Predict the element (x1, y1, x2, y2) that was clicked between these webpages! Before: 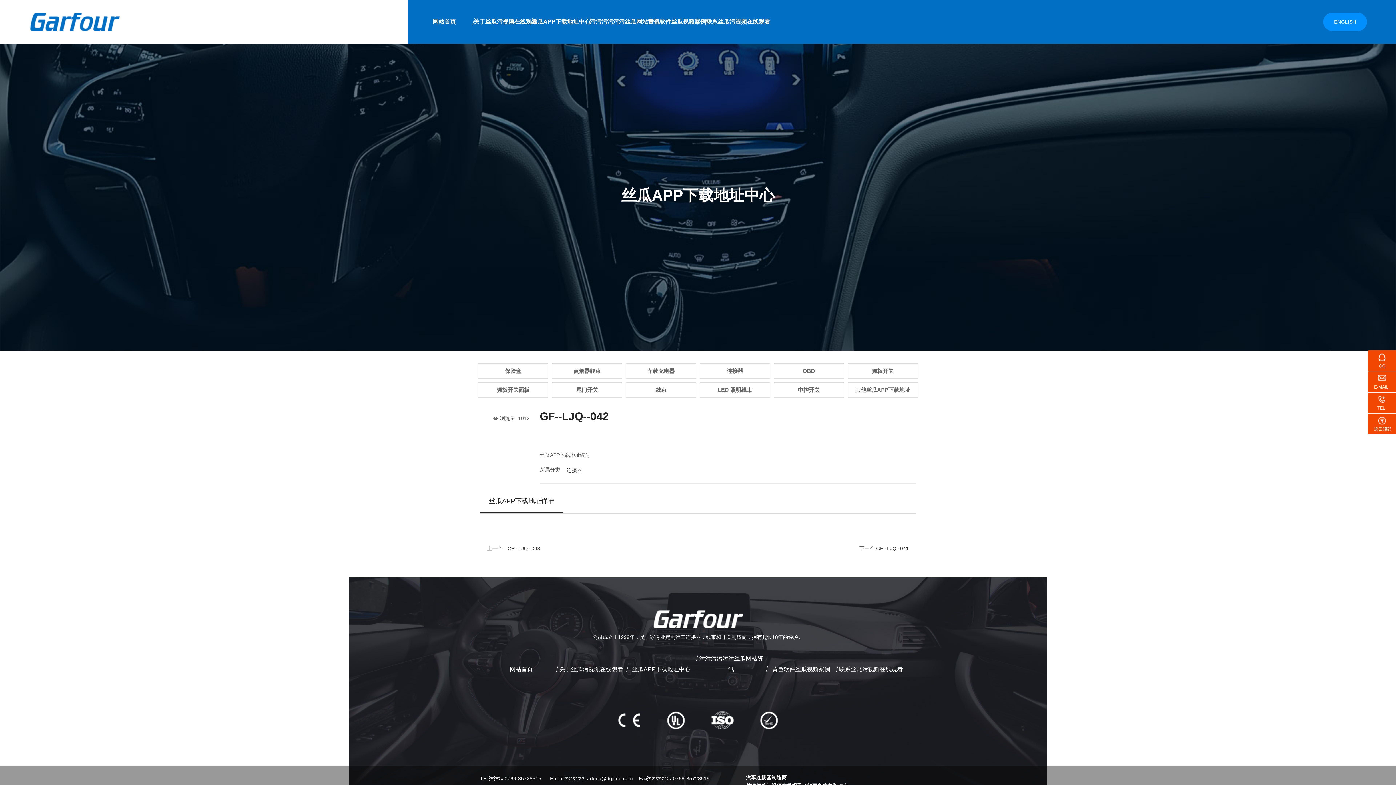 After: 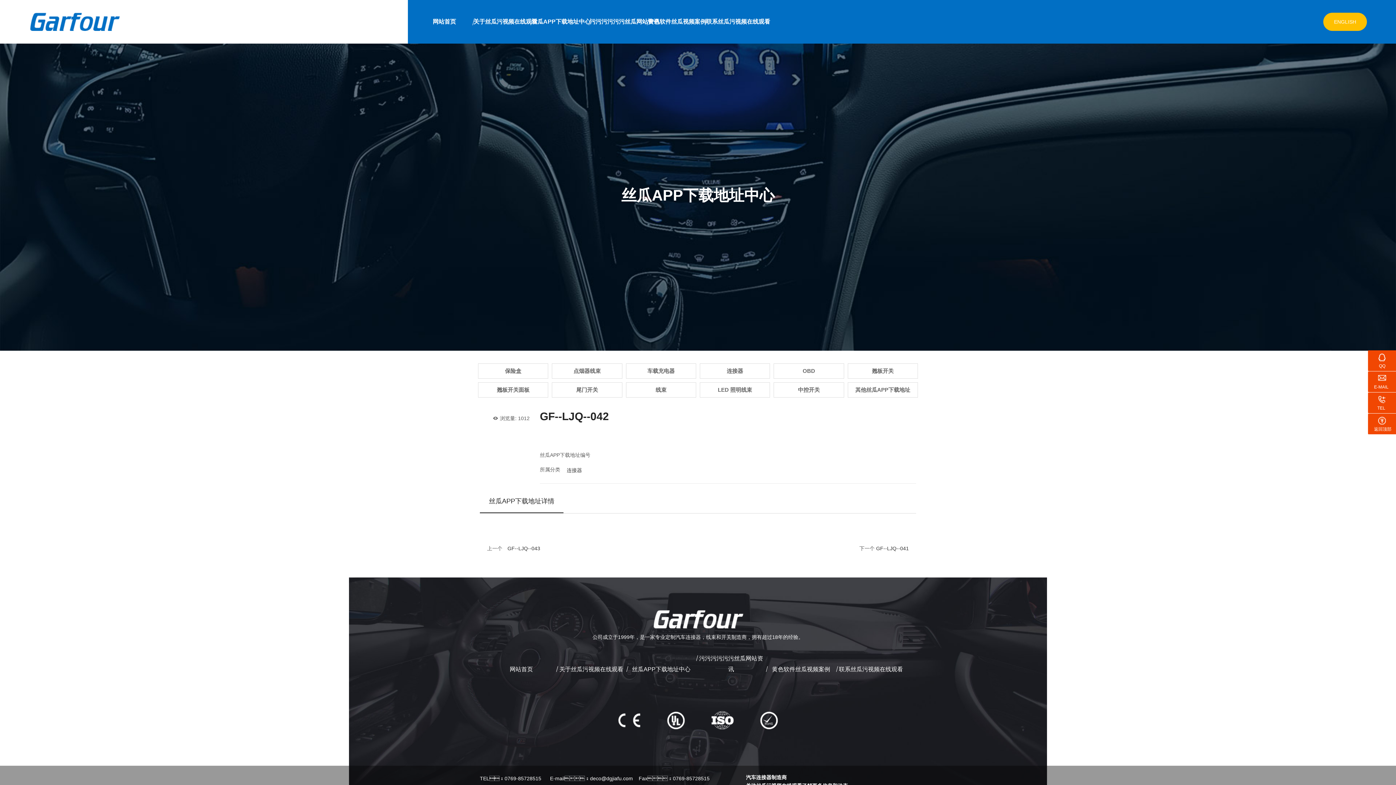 Action: label: ENGLISH bbox: (1323, 12, 1367, 30)